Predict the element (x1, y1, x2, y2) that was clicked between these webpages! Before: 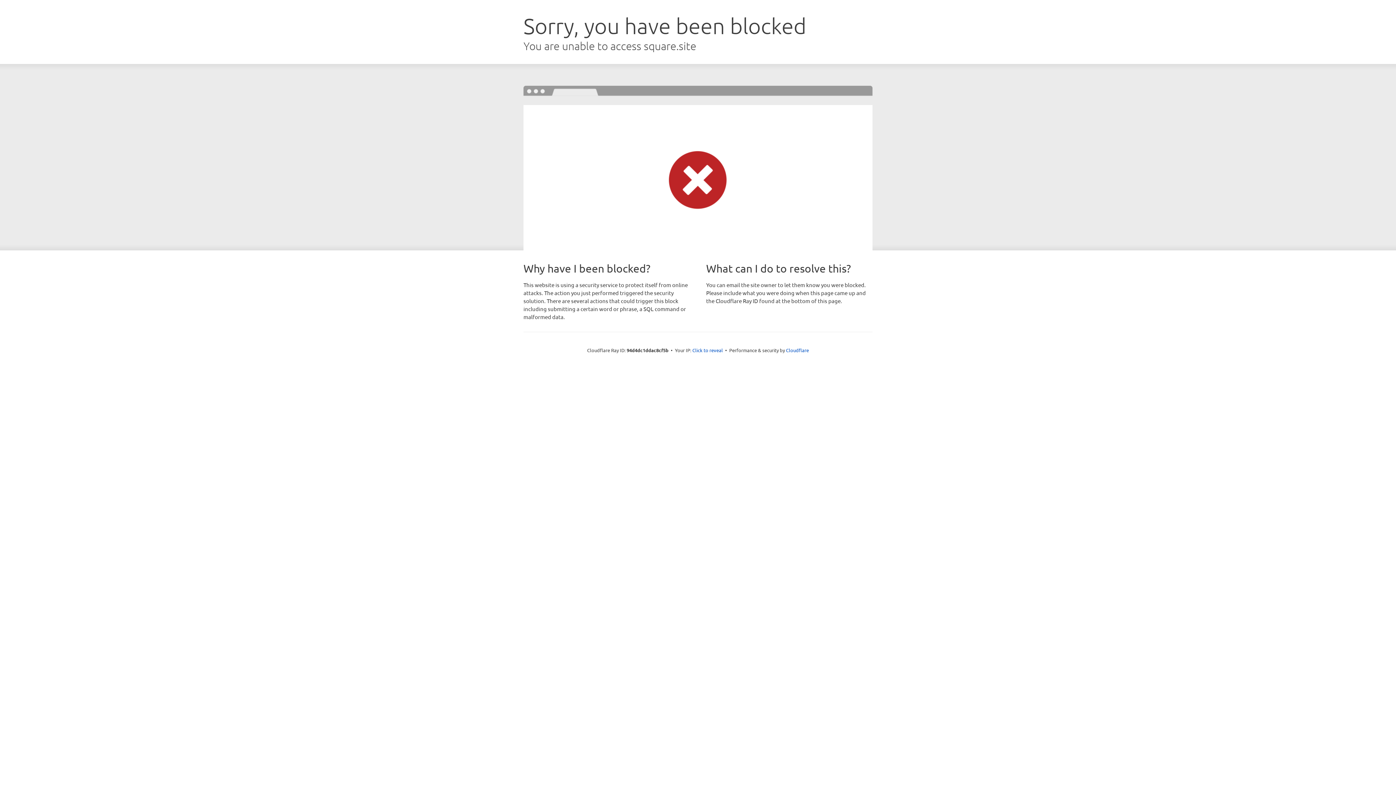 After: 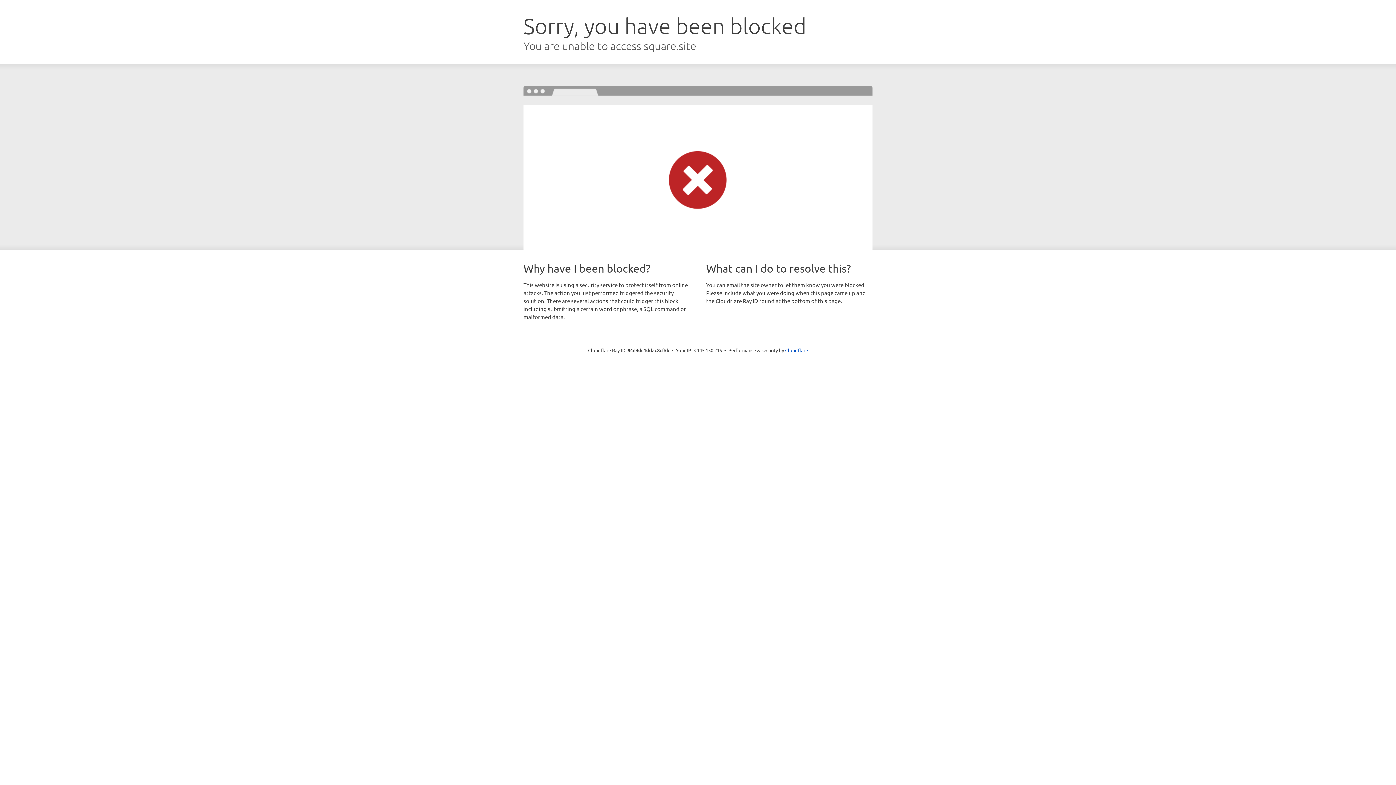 Action: bbox: (692, 346, 723, 353) label: Click to reveal